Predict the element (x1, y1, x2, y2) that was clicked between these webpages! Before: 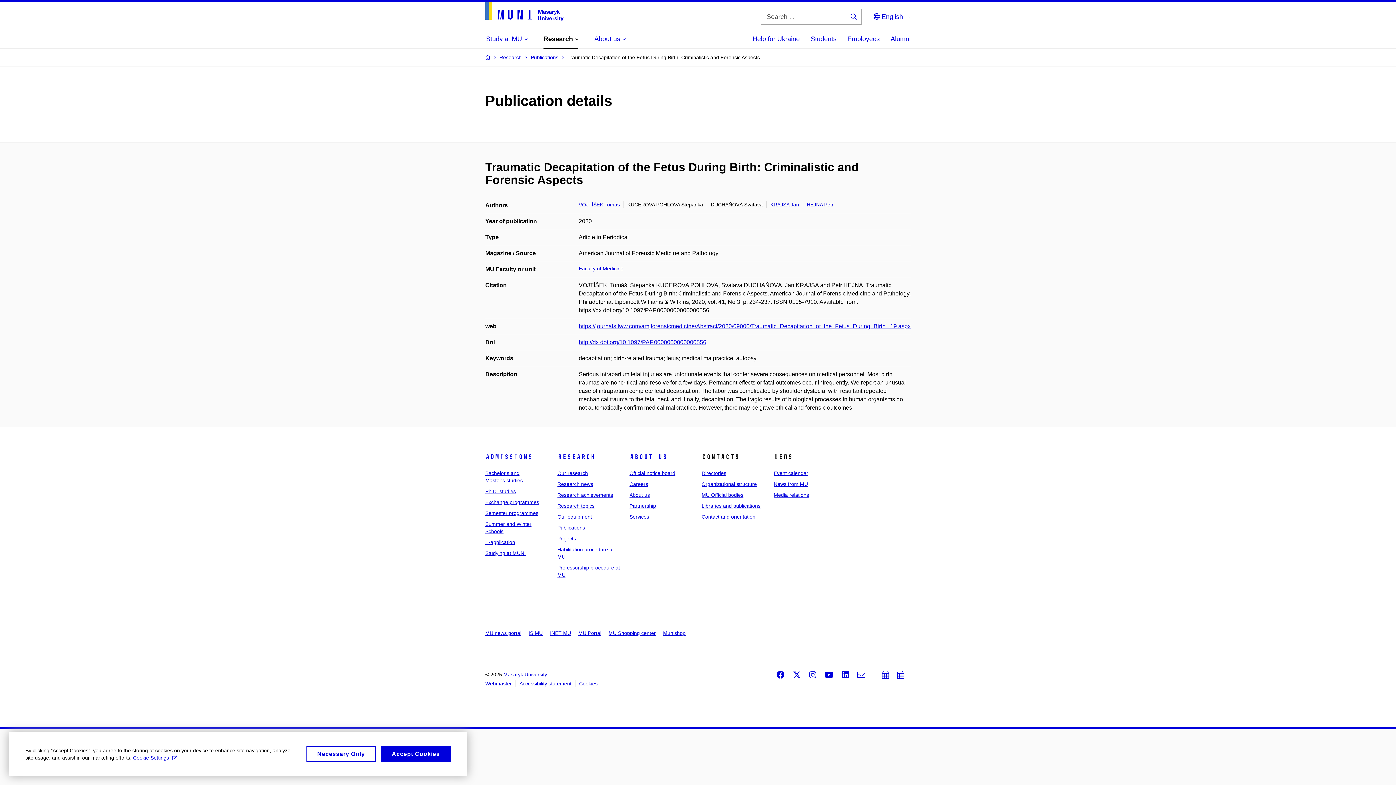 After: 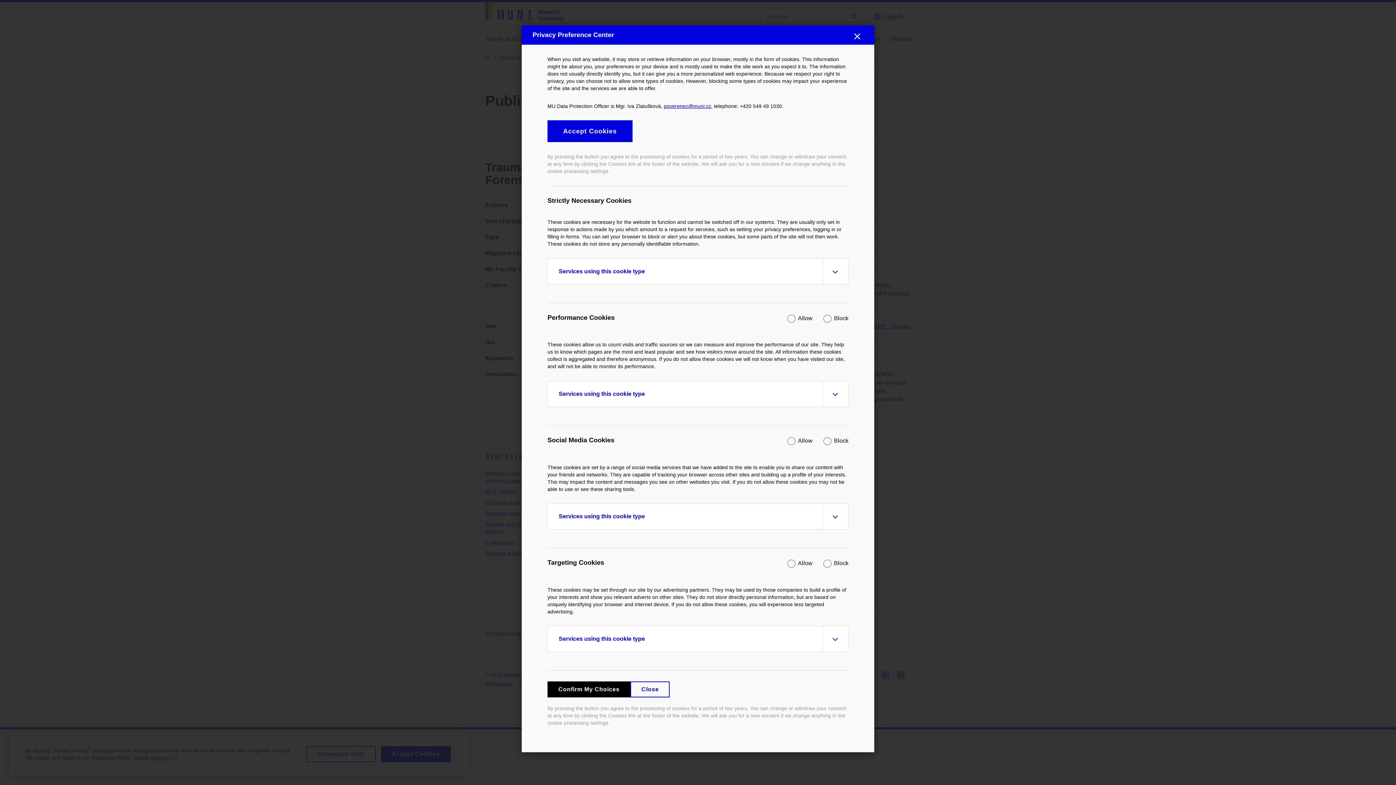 Action: label: Cookies bbox: (579, 681, 597, 686)